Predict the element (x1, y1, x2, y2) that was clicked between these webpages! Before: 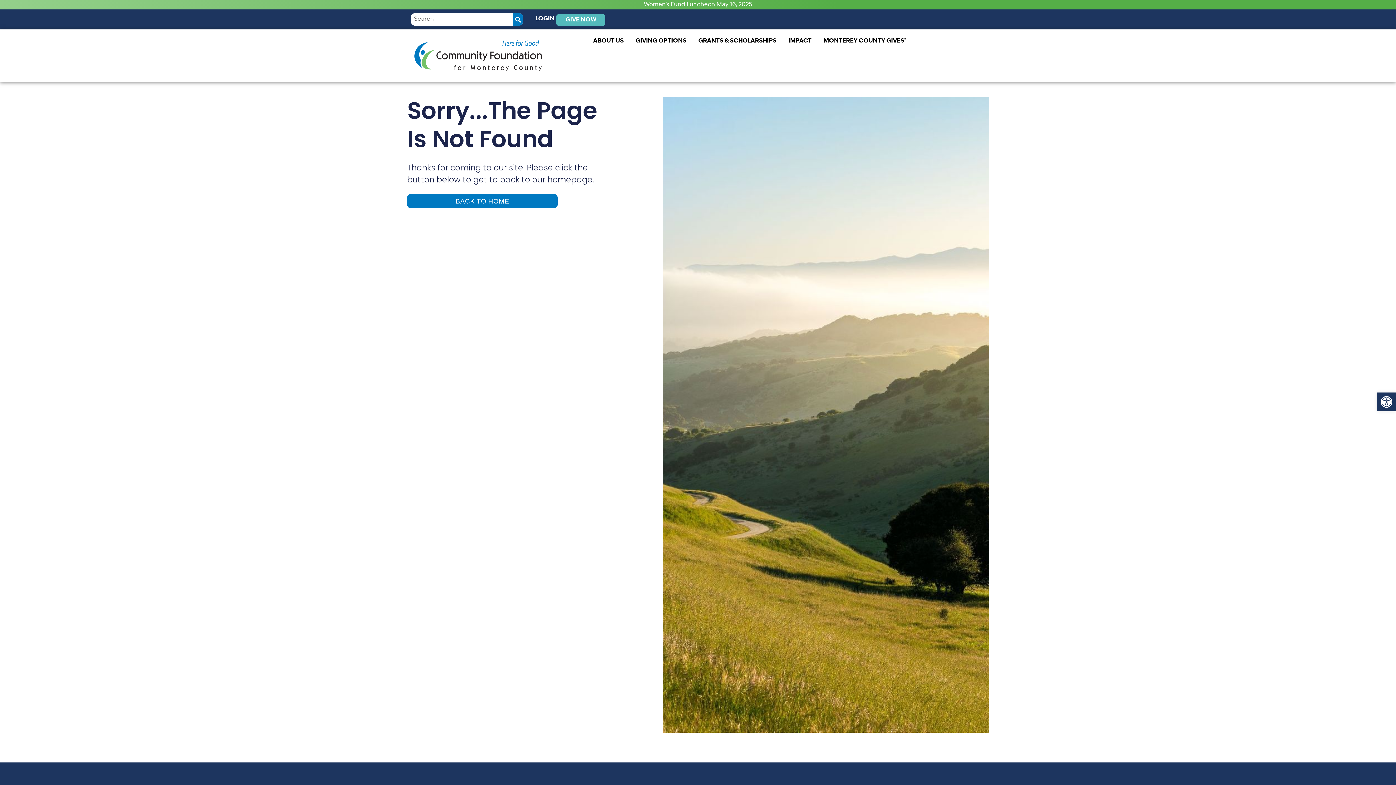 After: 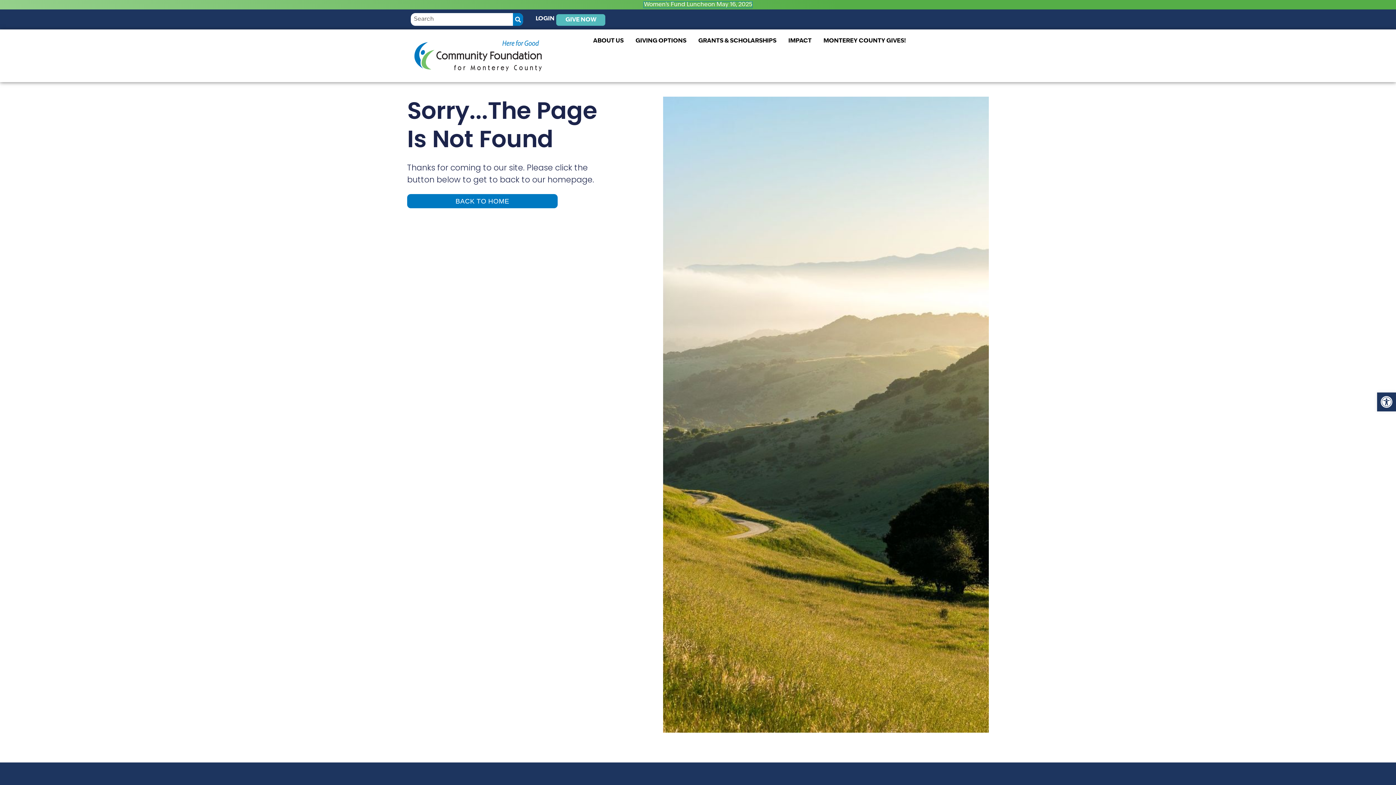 Action: bbox: (644, 1, 752, 7) label: Visit Us